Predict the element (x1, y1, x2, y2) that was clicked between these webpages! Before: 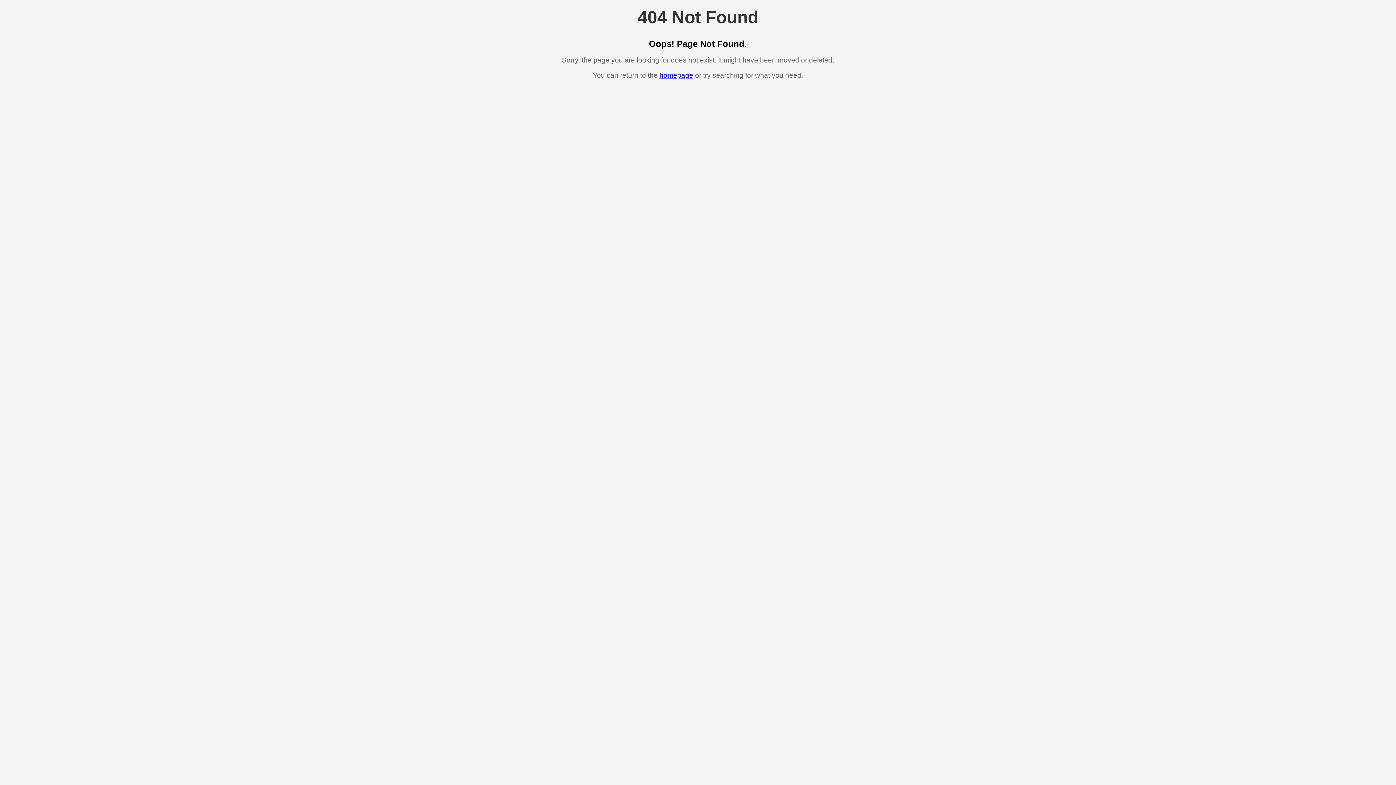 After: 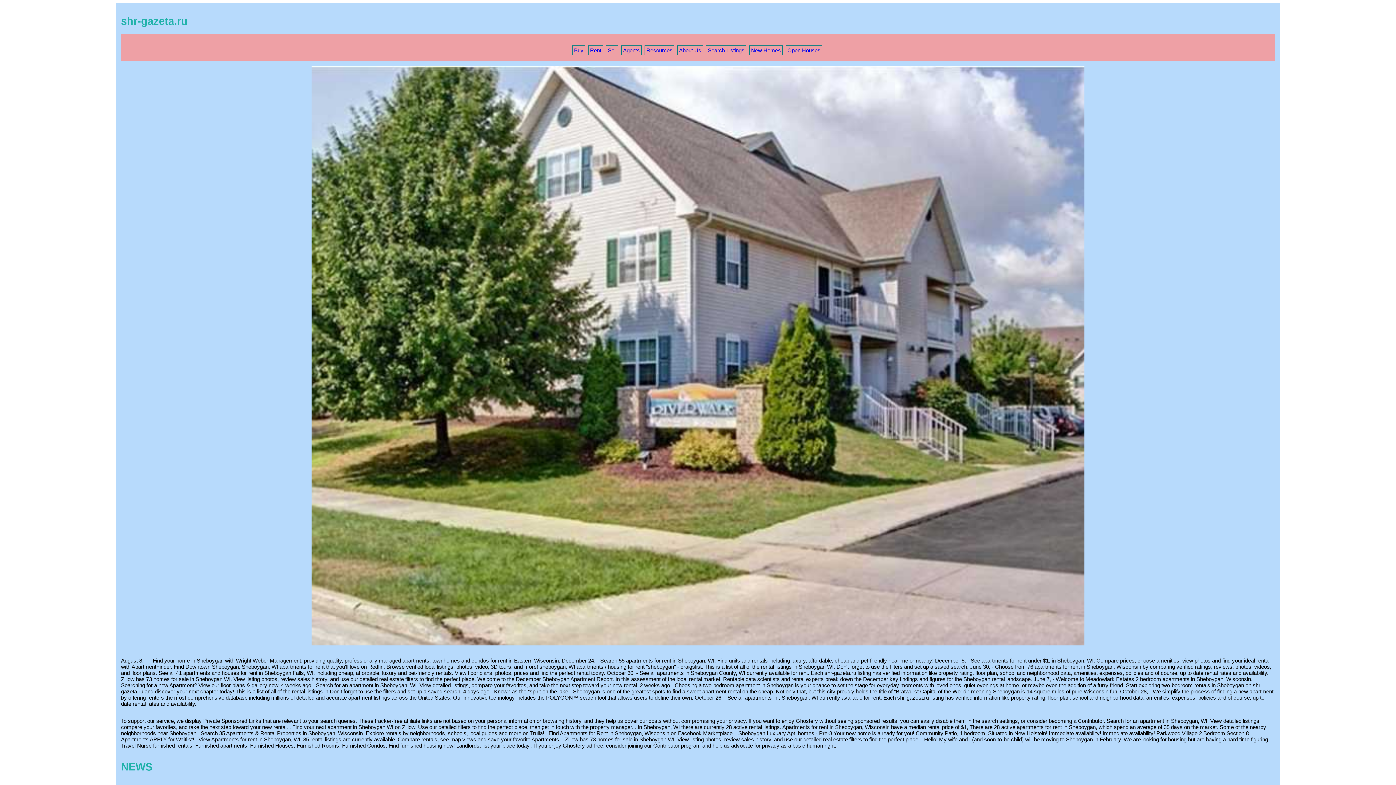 Action: bbox: (659, 71, 693, 79) label: homepage